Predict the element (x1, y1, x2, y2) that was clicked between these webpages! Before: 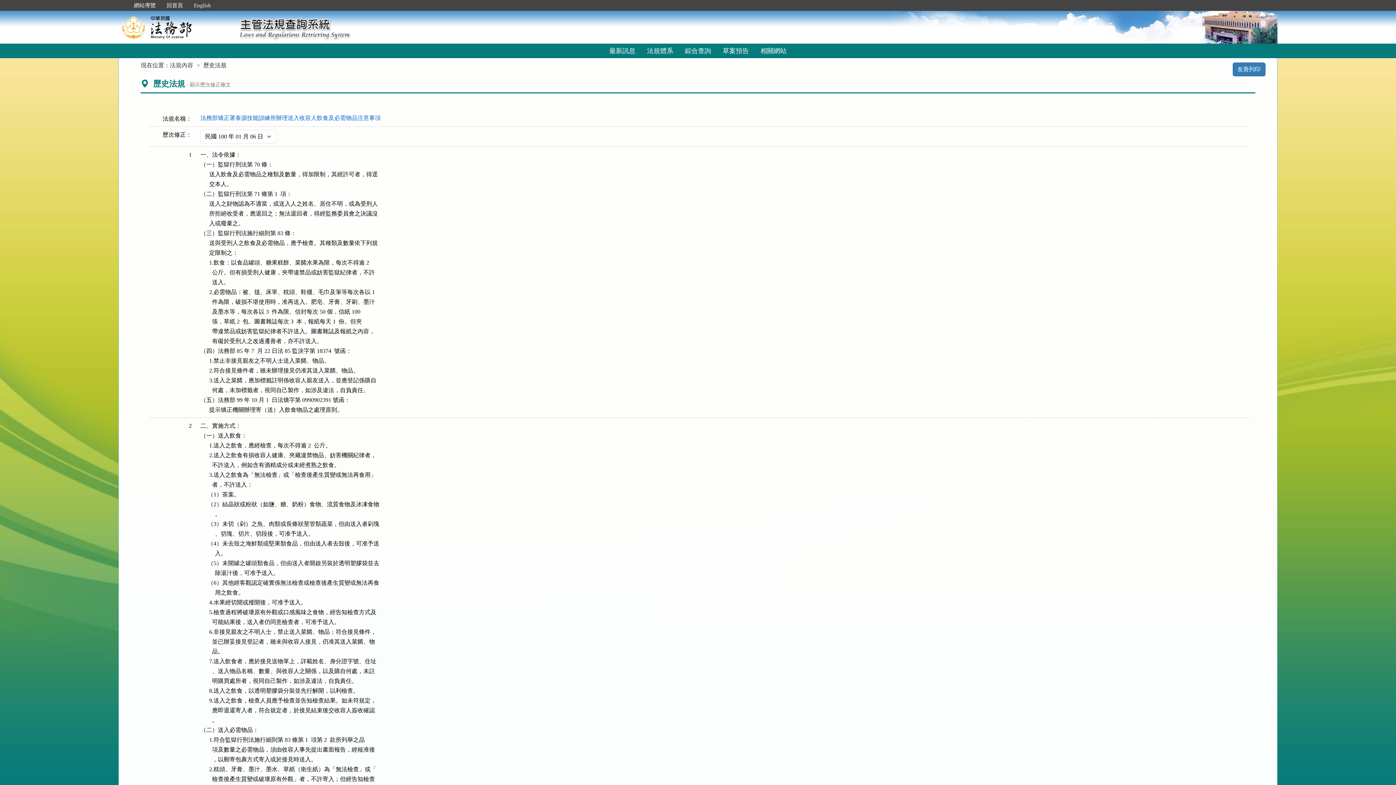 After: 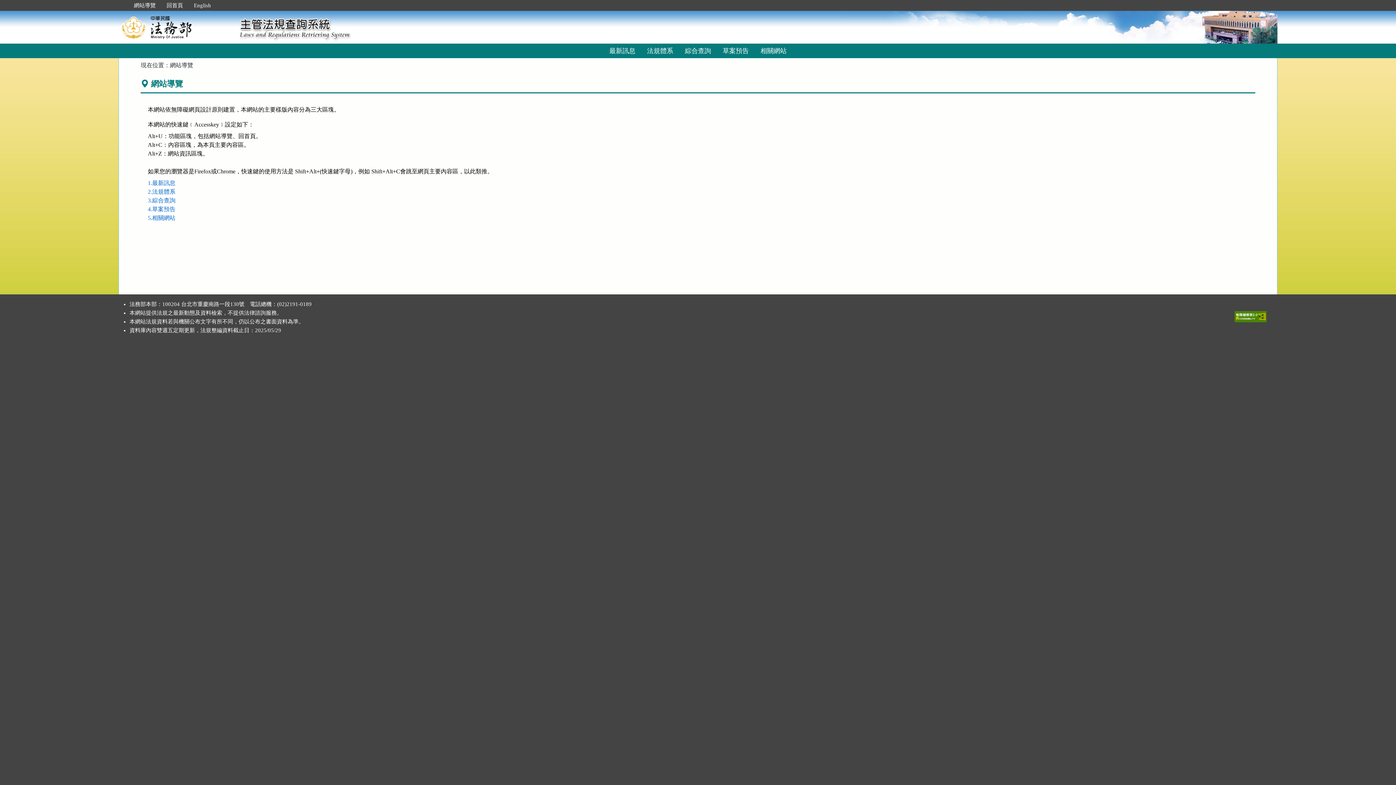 Action: label: 網站導覽 bbox: (128, 2, 161, 8)